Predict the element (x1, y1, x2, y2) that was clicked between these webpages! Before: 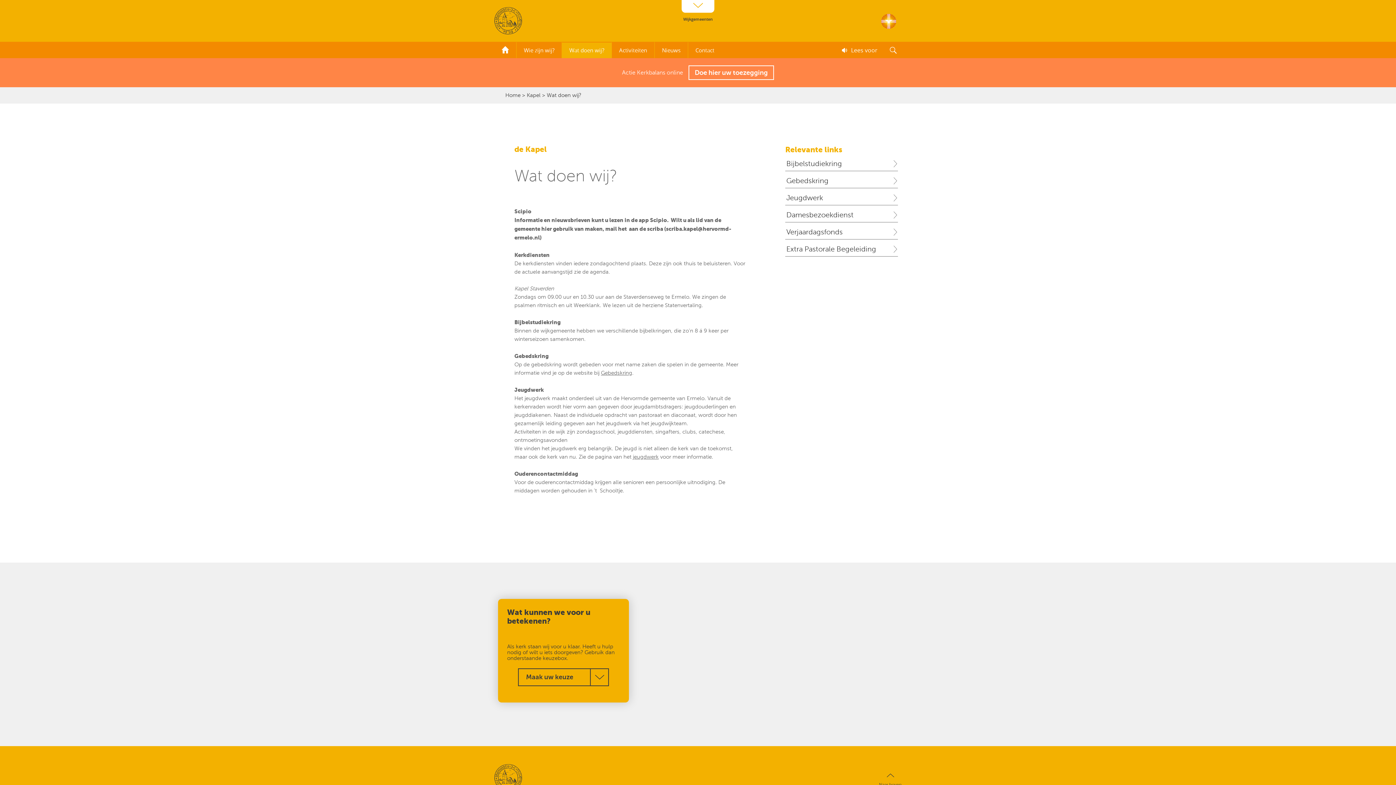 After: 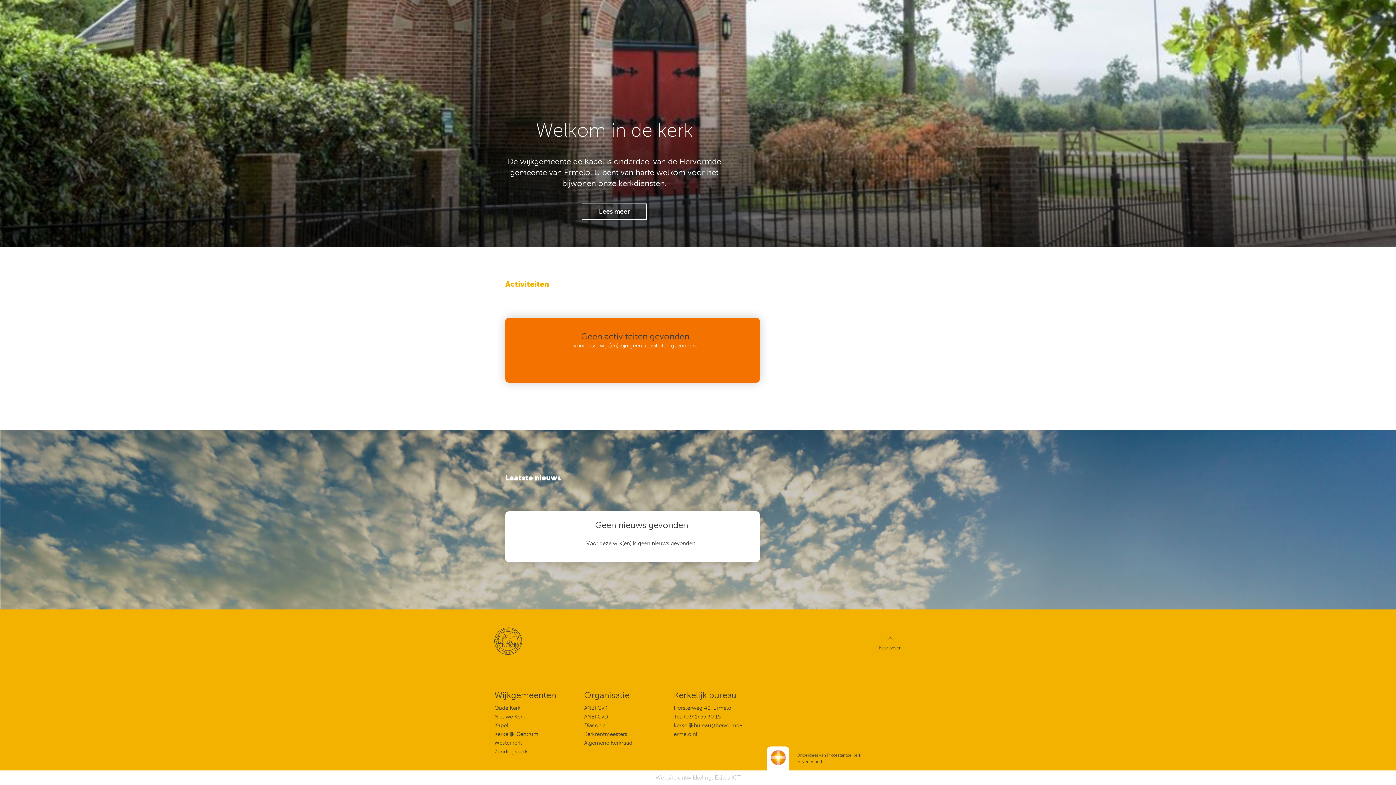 Action: bbox: (611, 41, 654, 58) label: Activiteiten